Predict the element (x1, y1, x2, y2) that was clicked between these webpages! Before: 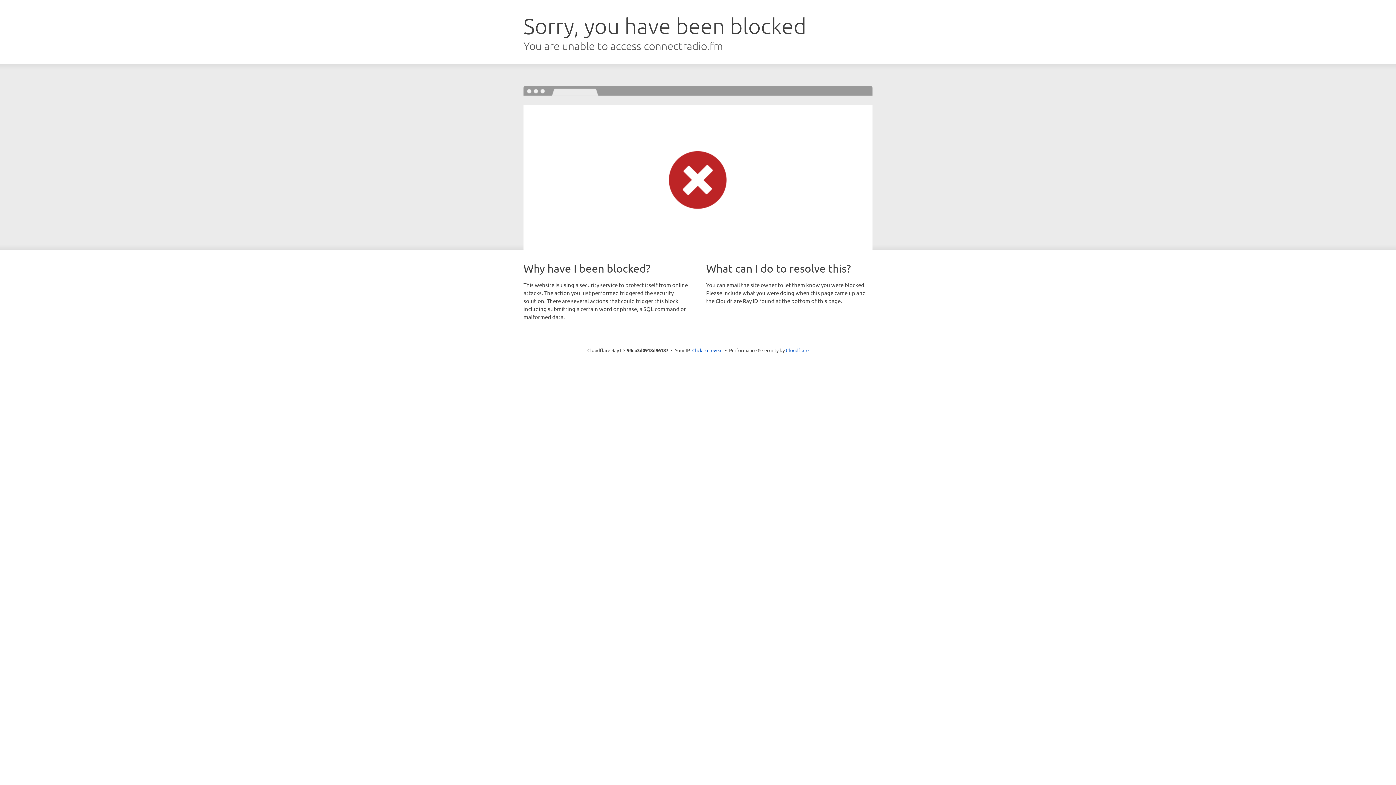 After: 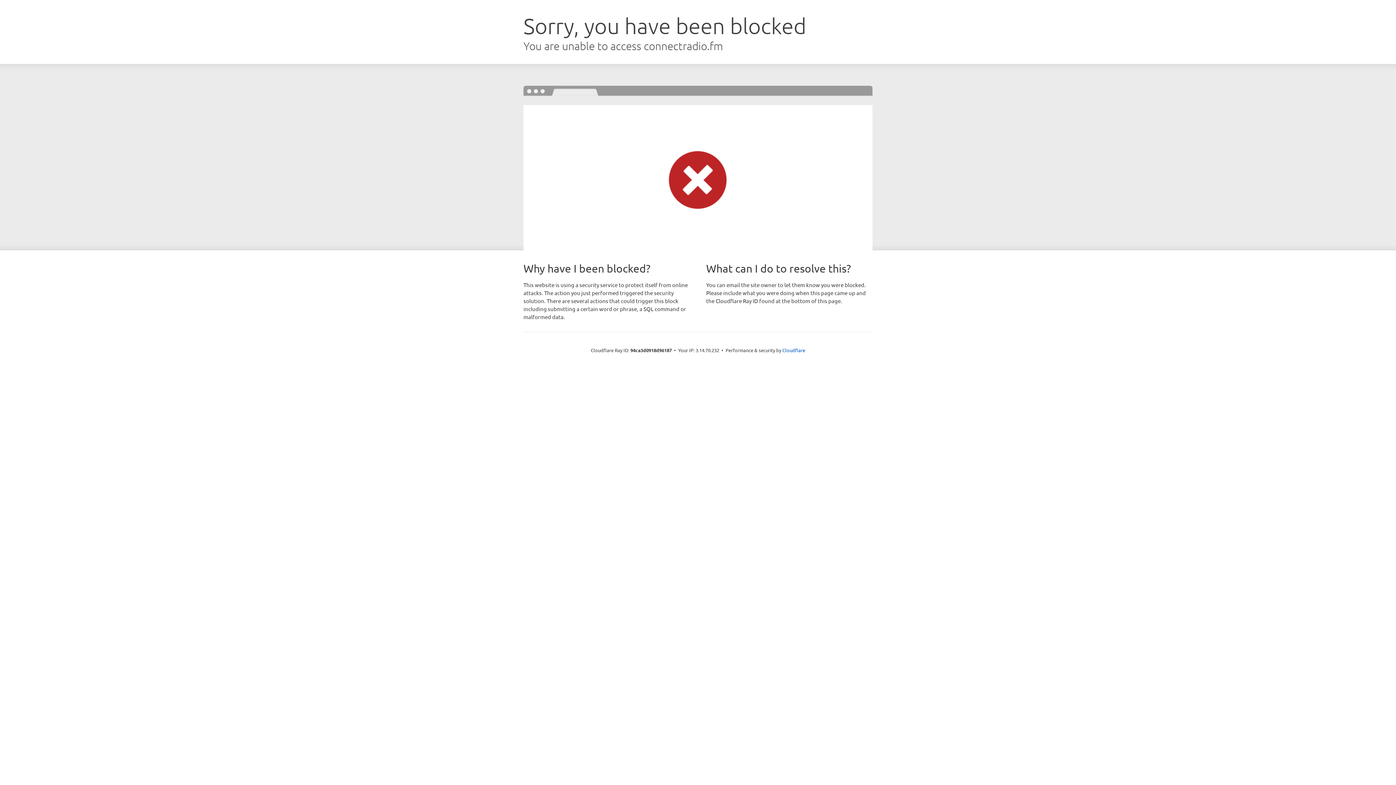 Action: bbox: (692, 346, 722, 353) label: Click to reveal